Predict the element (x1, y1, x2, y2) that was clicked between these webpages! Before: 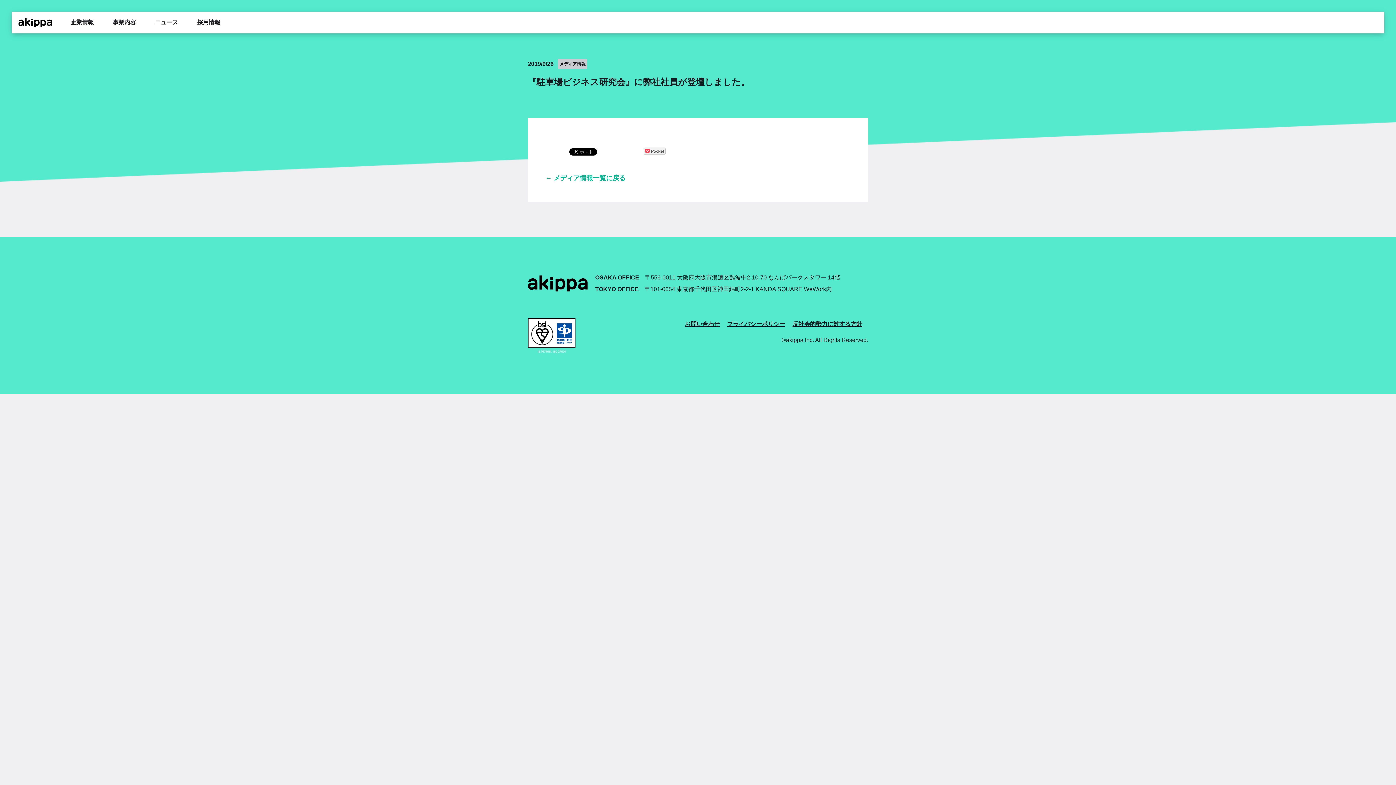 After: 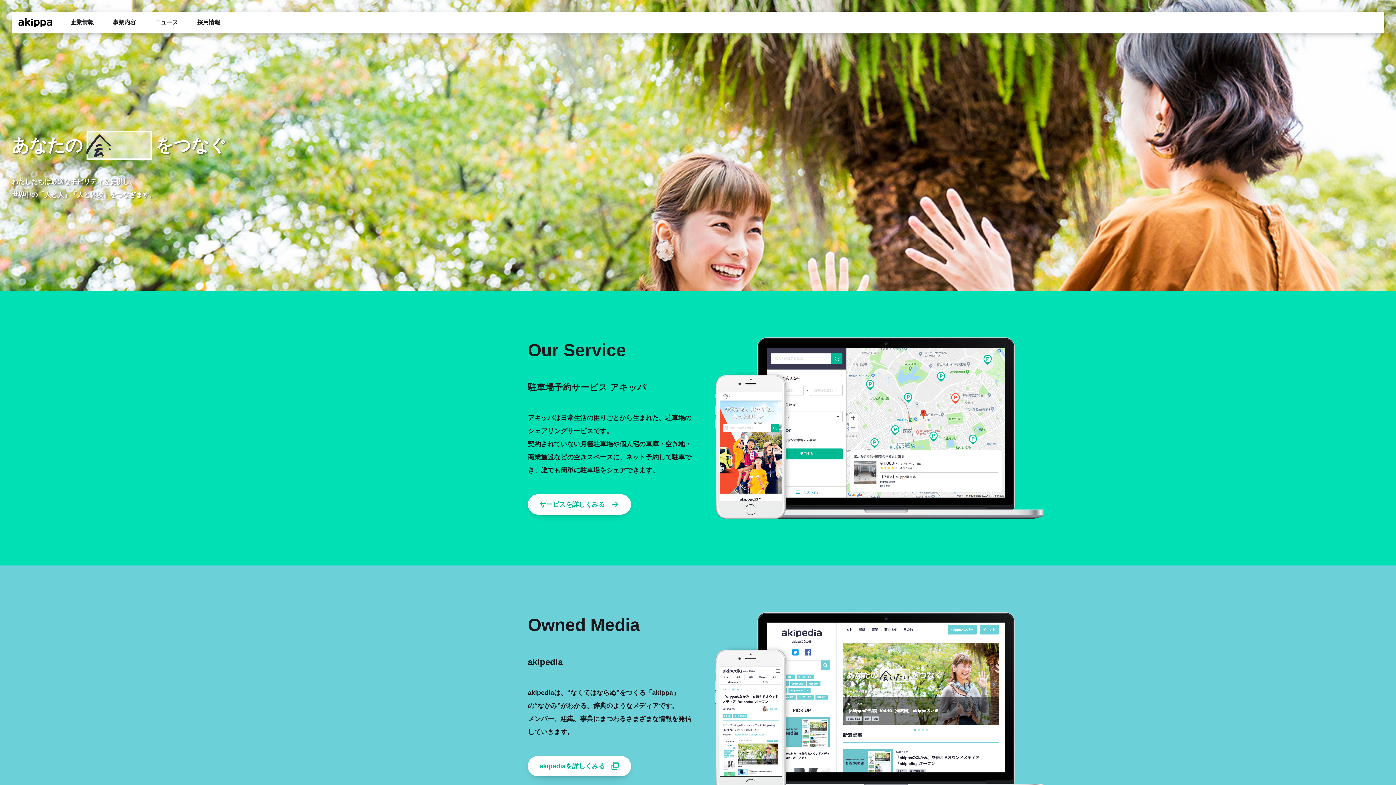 Action: bbox: (528, 275, 588, 291)